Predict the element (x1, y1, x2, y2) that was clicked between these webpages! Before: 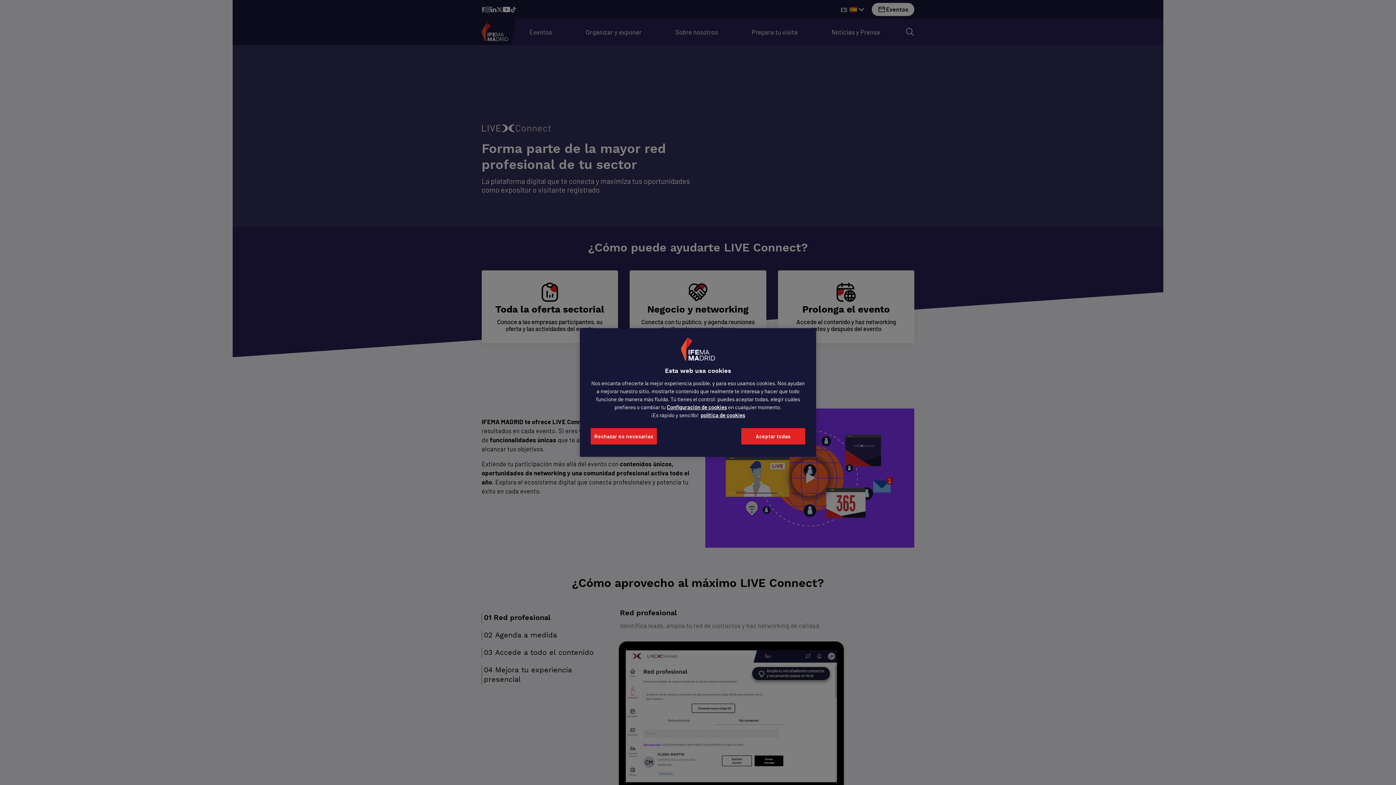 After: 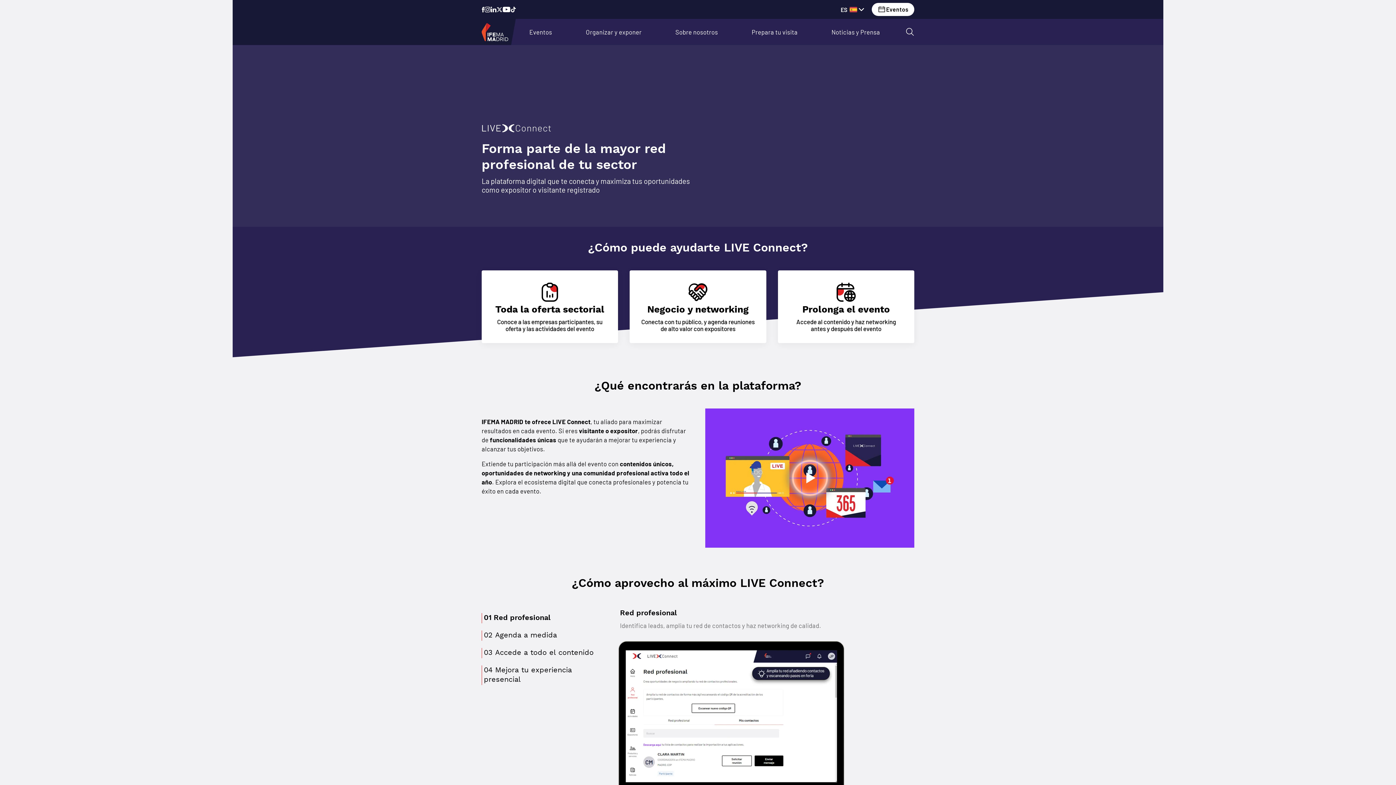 Action: bbox: (590, 428, 657, 444) label: Rechazar no necesarias